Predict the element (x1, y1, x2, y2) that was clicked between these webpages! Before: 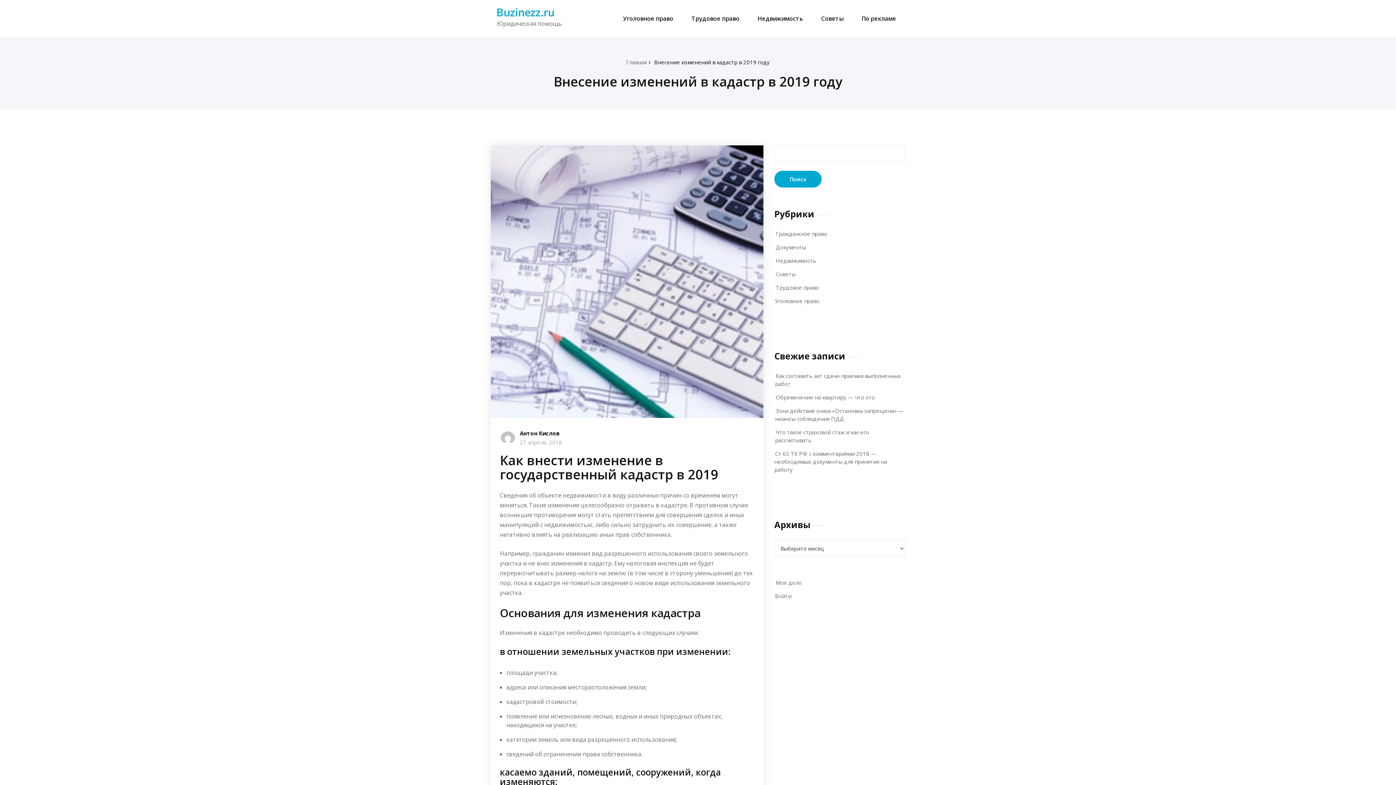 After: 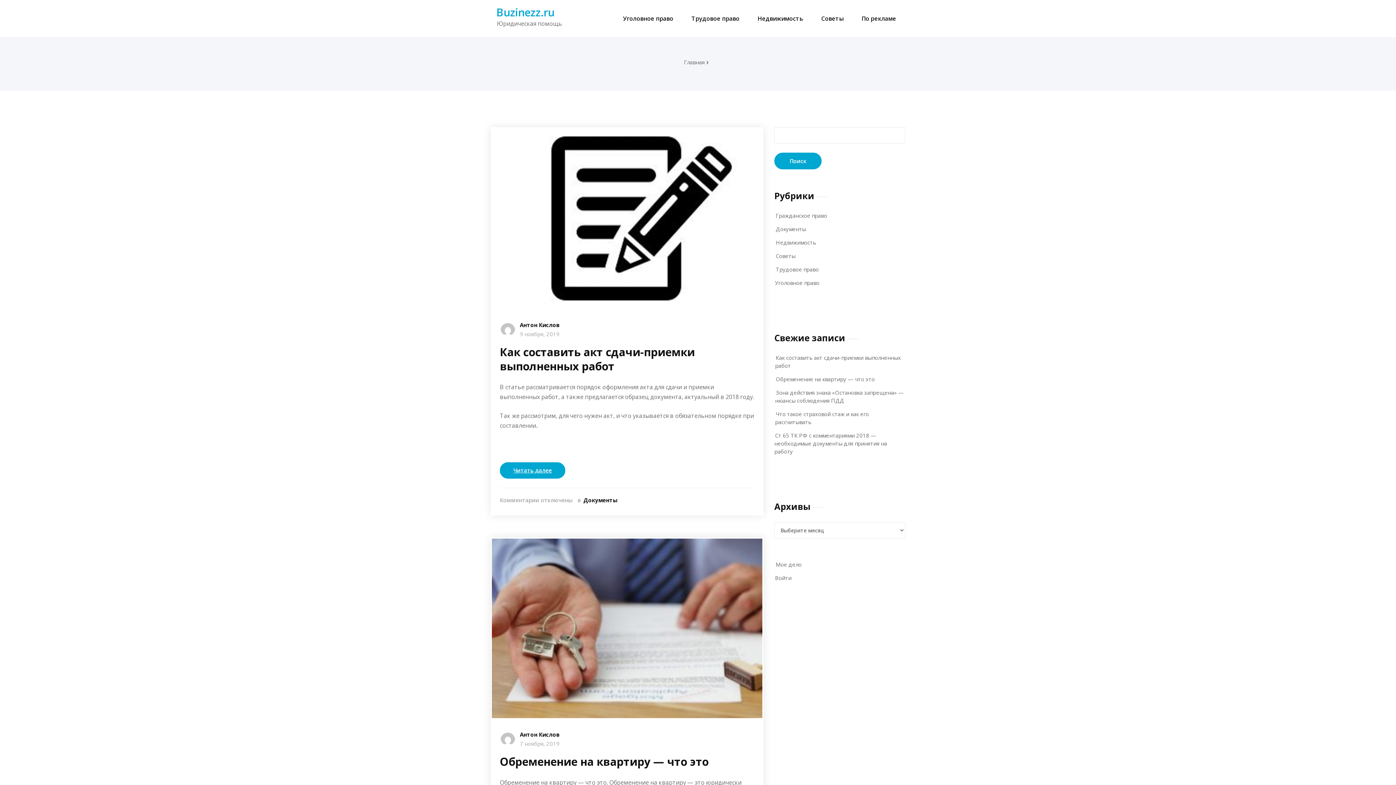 Action: bbox: (626, 58, 647, 65) label: Главная